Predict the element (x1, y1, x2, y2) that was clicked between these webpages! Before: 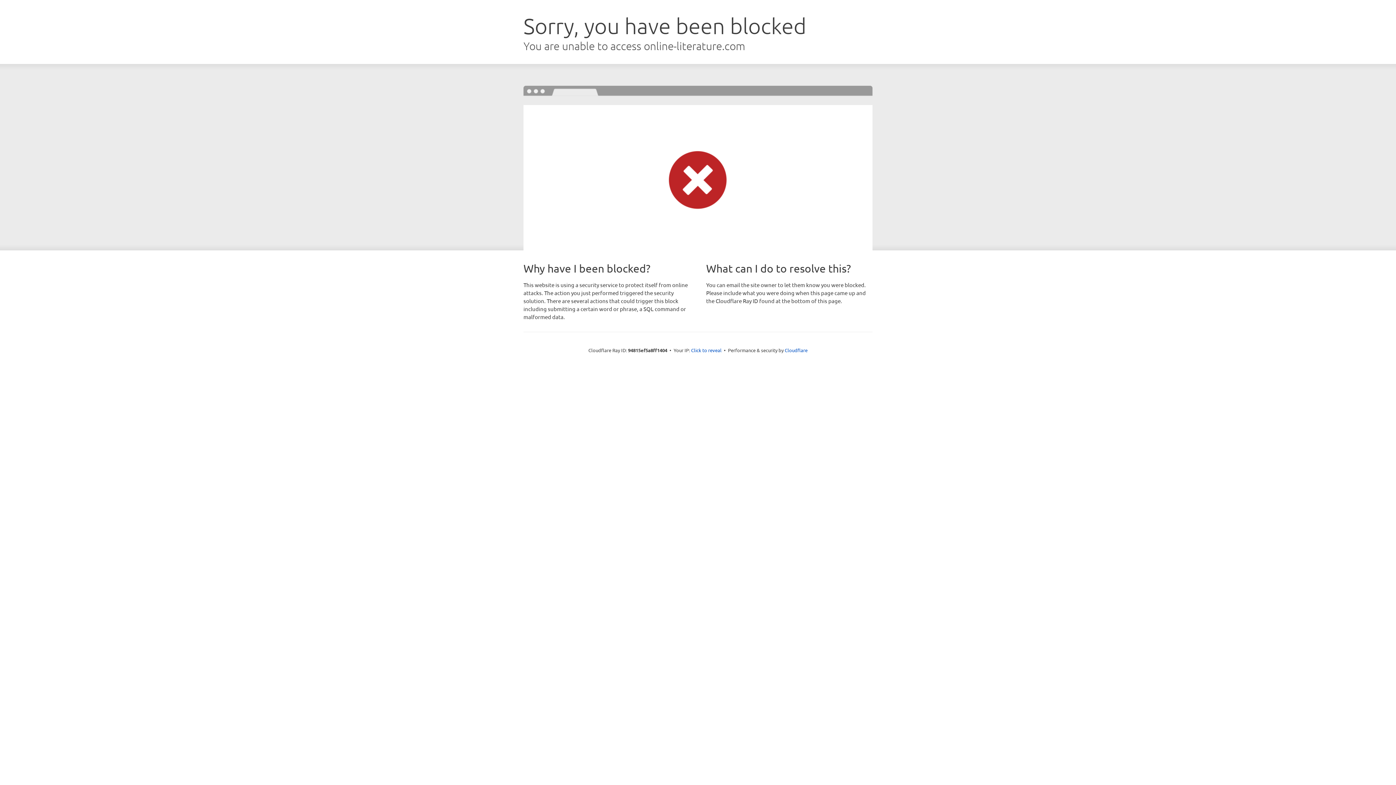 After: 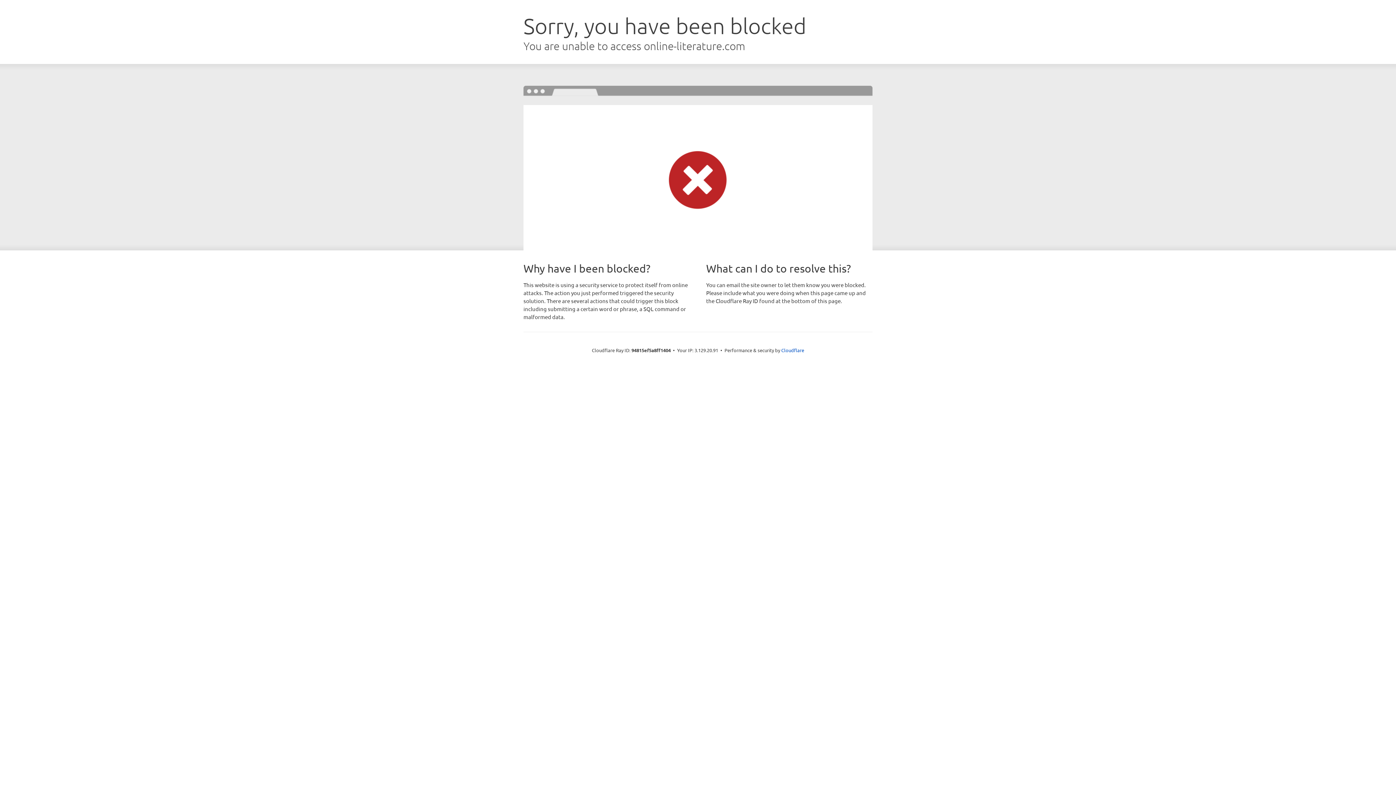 Action: label: Click to reveal bbox: (691, 346, 721, 353)